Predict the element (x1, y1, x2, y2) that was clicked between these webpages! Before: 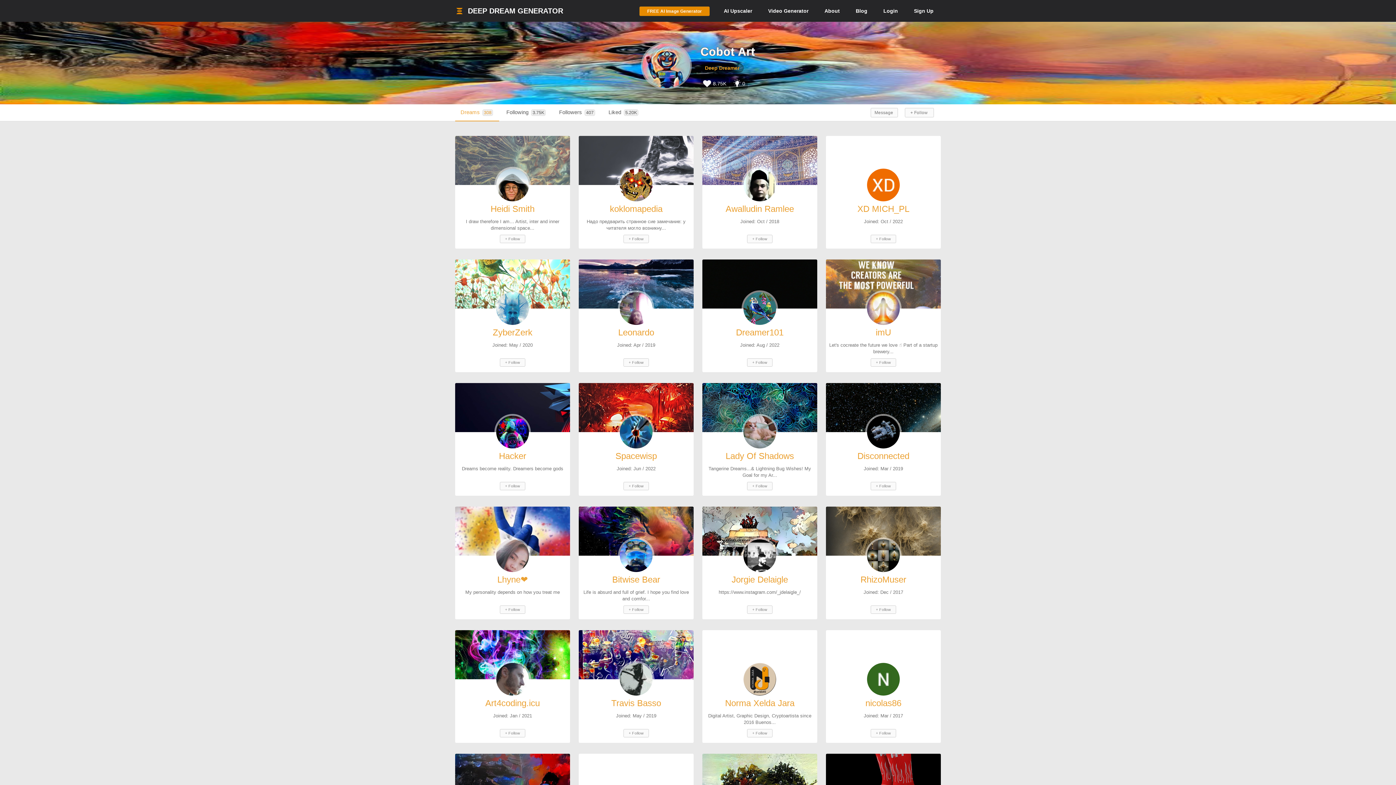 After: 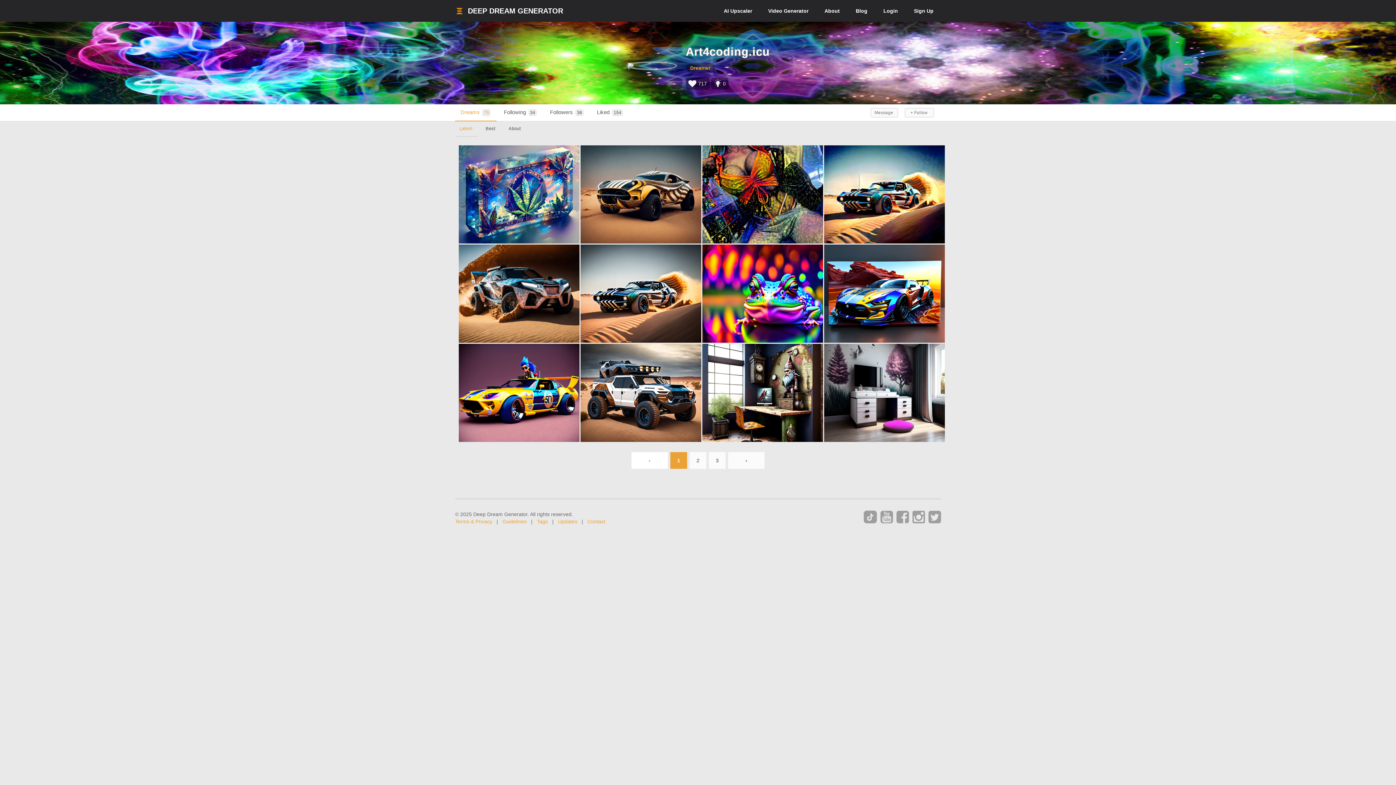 Action: label: Art4coding.icu bbox: (485, 698, 540, 708)